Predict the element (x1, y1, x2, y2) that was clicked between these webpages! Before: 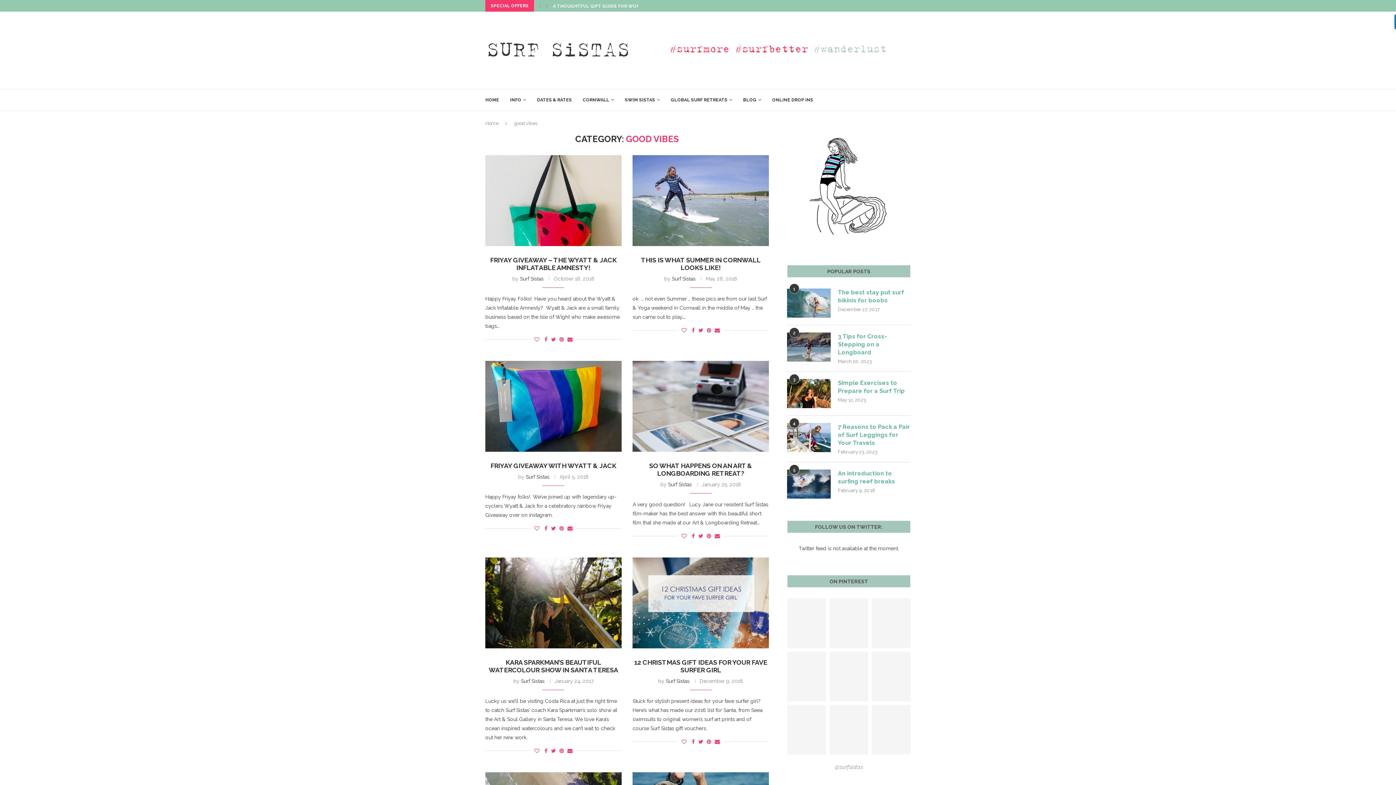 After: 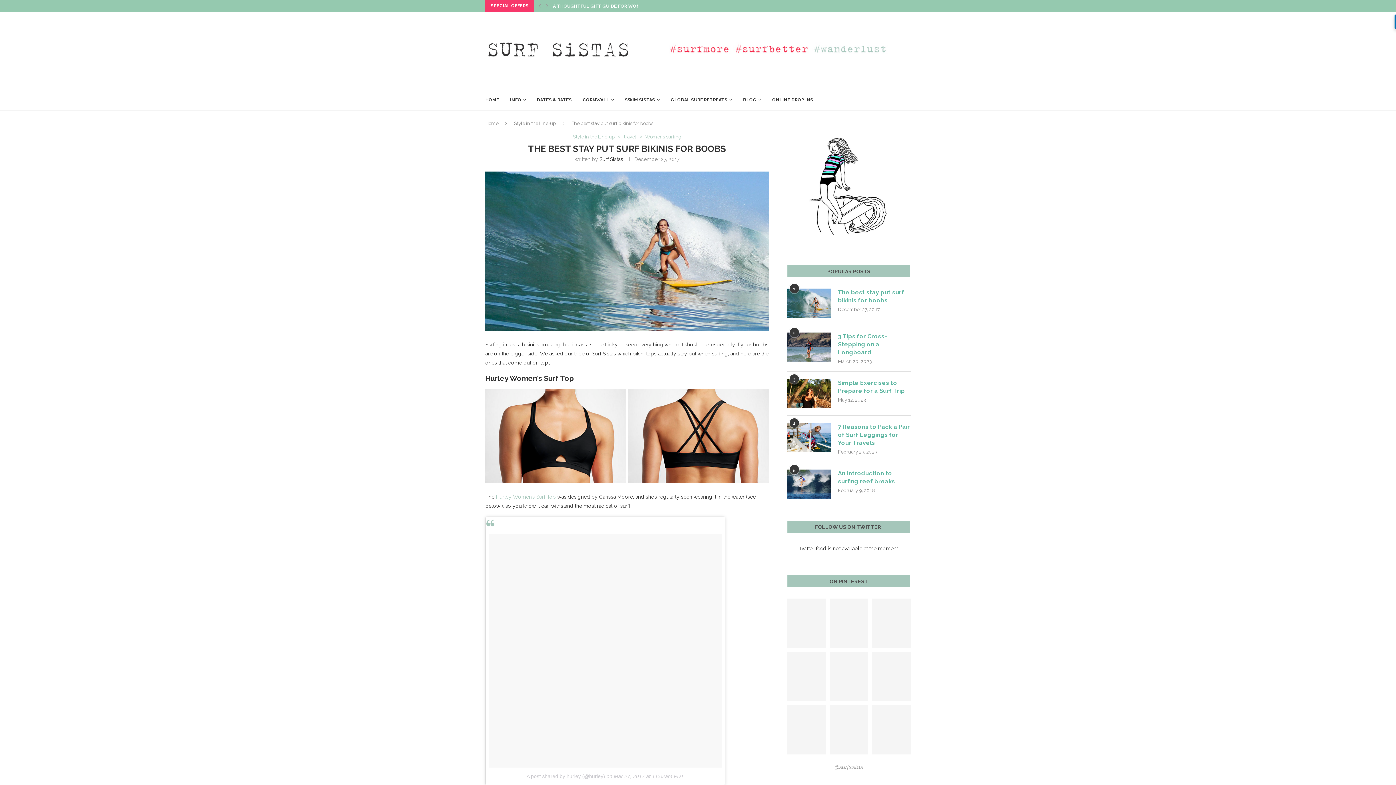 Action: bbox: (787, 288, 830, 317)